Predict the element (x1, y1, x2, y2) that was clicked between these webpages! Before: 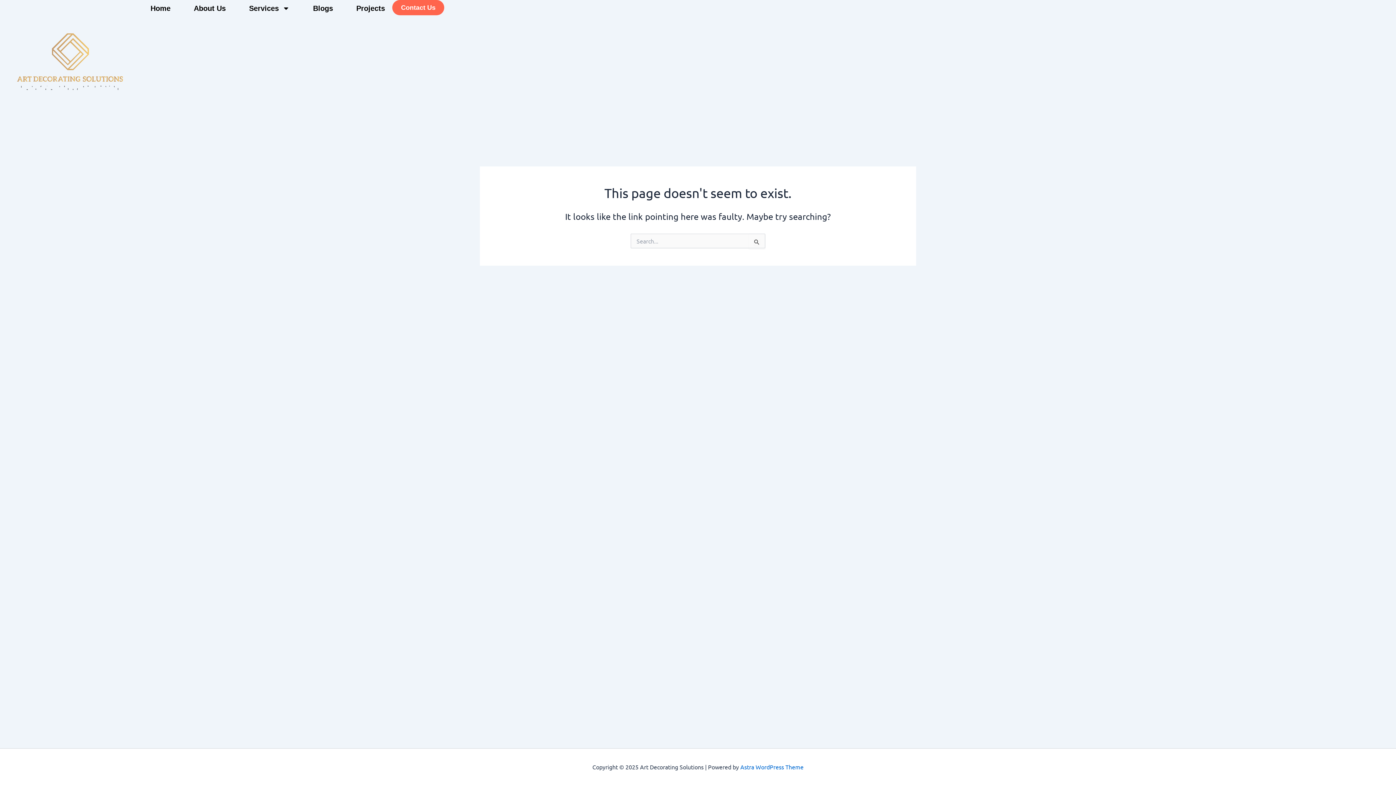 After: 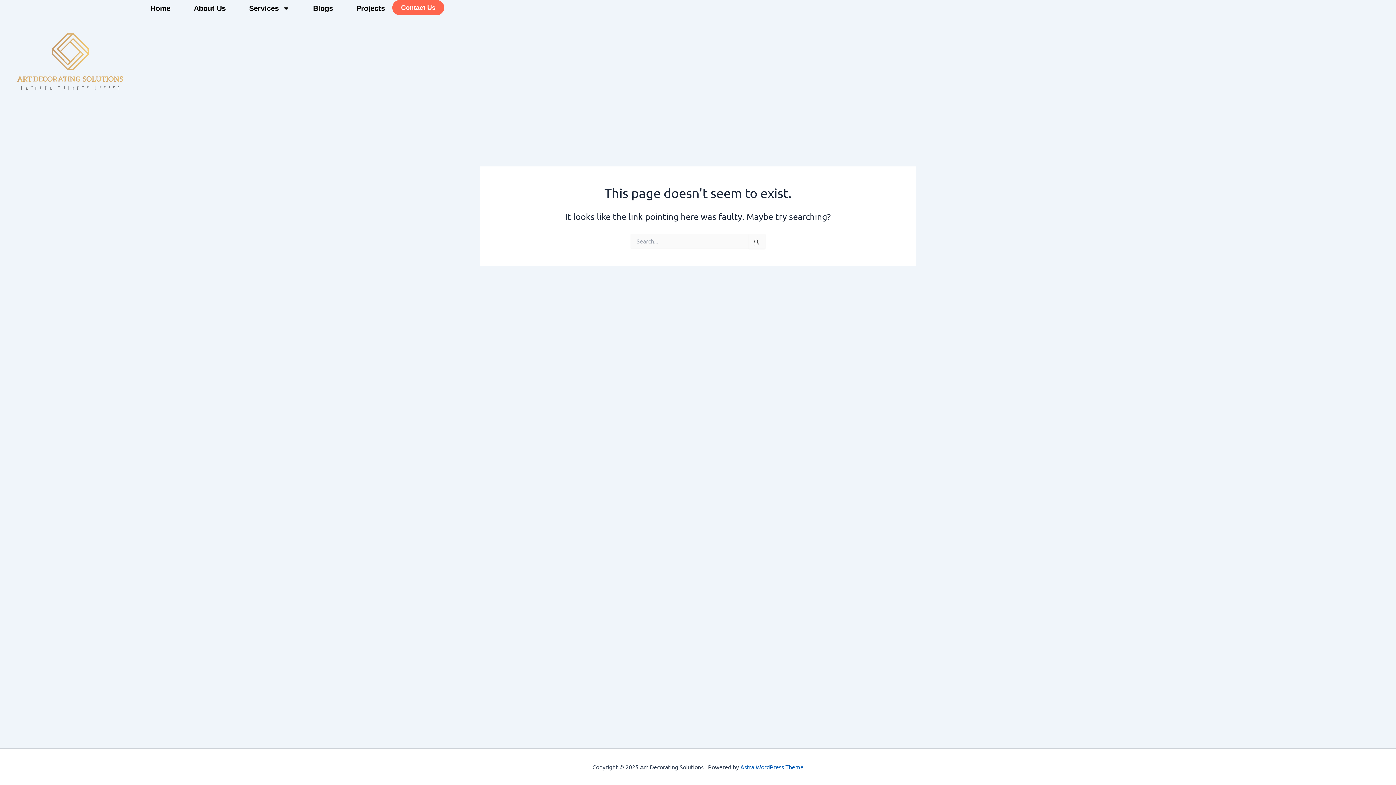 Action: label: Astra WordPress Theme bbox: (740, 763, 803, 770)